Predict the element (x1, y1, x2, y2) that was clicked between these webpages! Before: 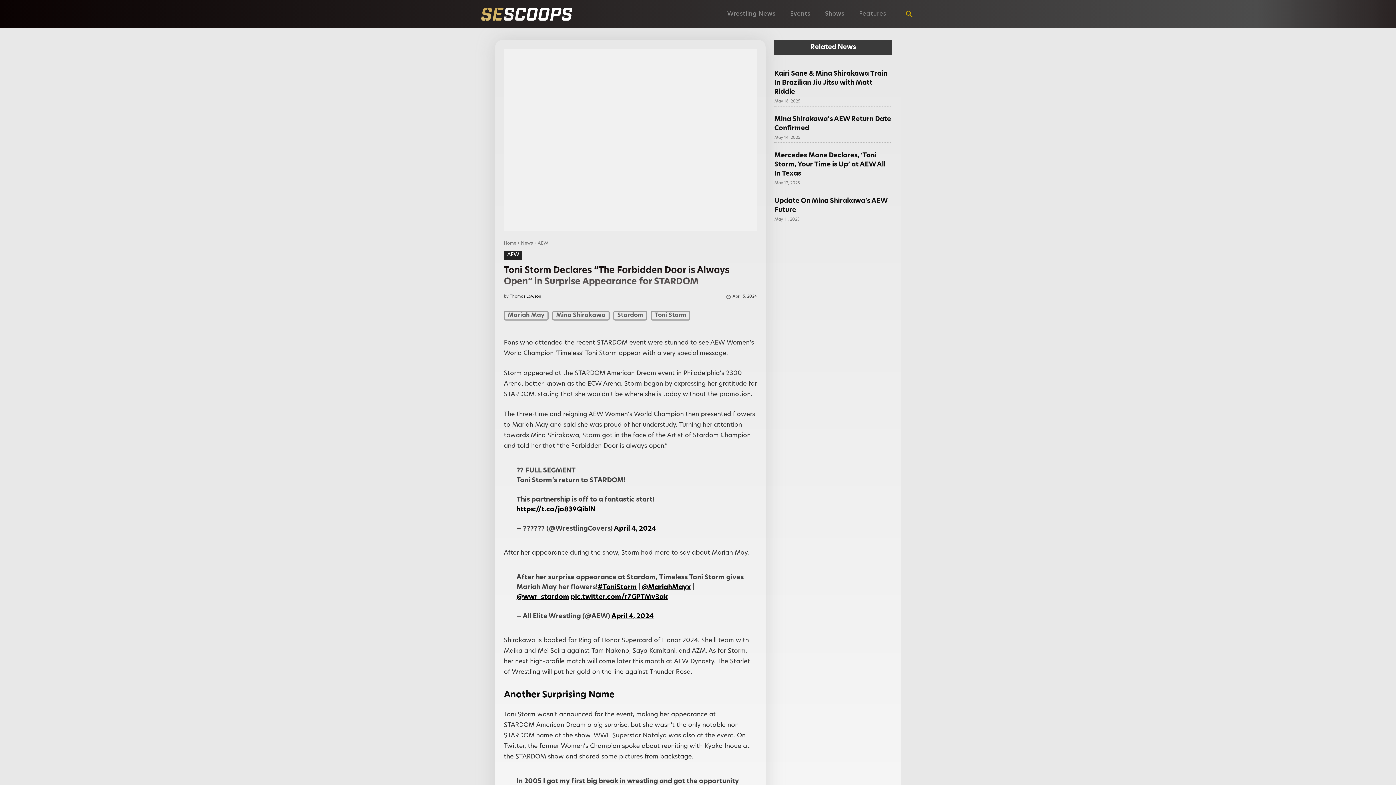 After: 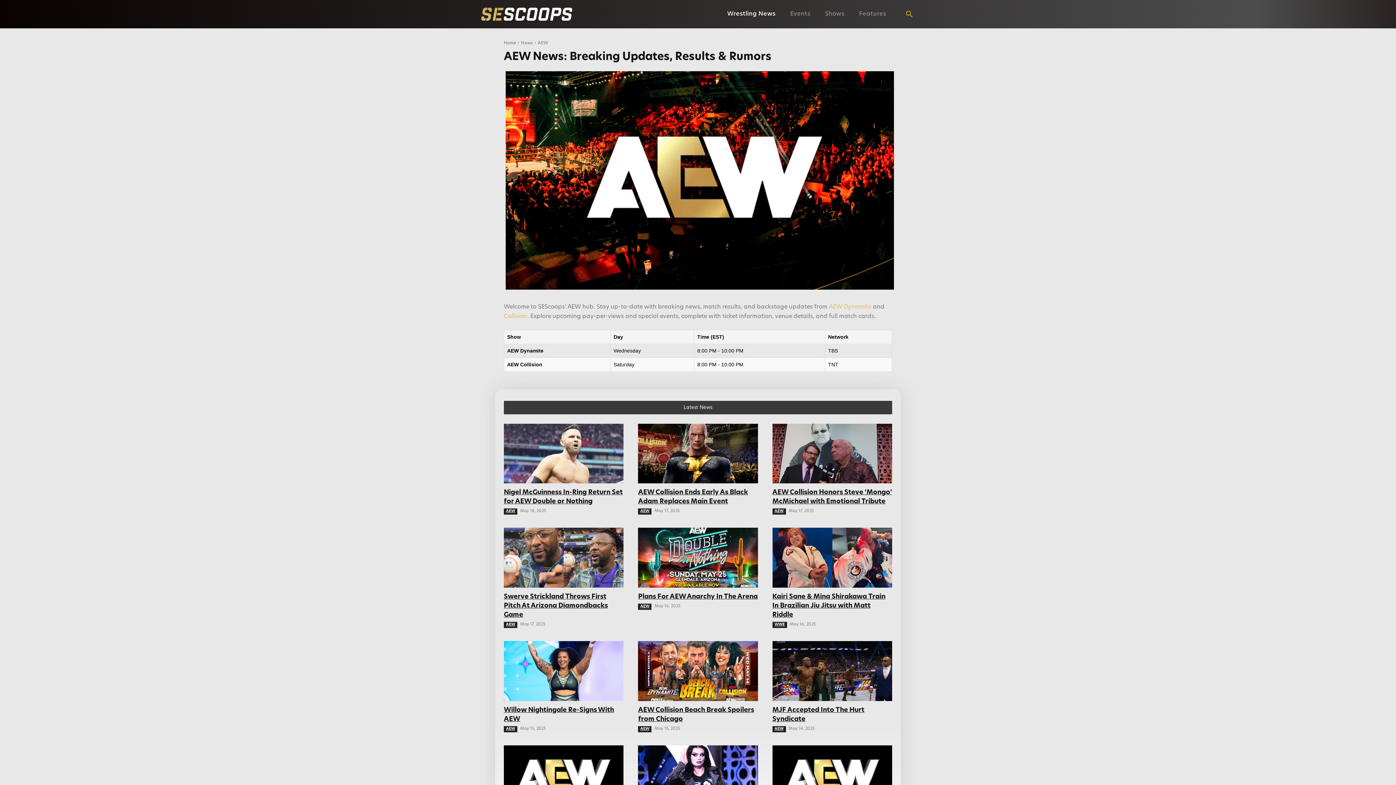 Action: bbox: (504, 250, 522, 259) label: AEW